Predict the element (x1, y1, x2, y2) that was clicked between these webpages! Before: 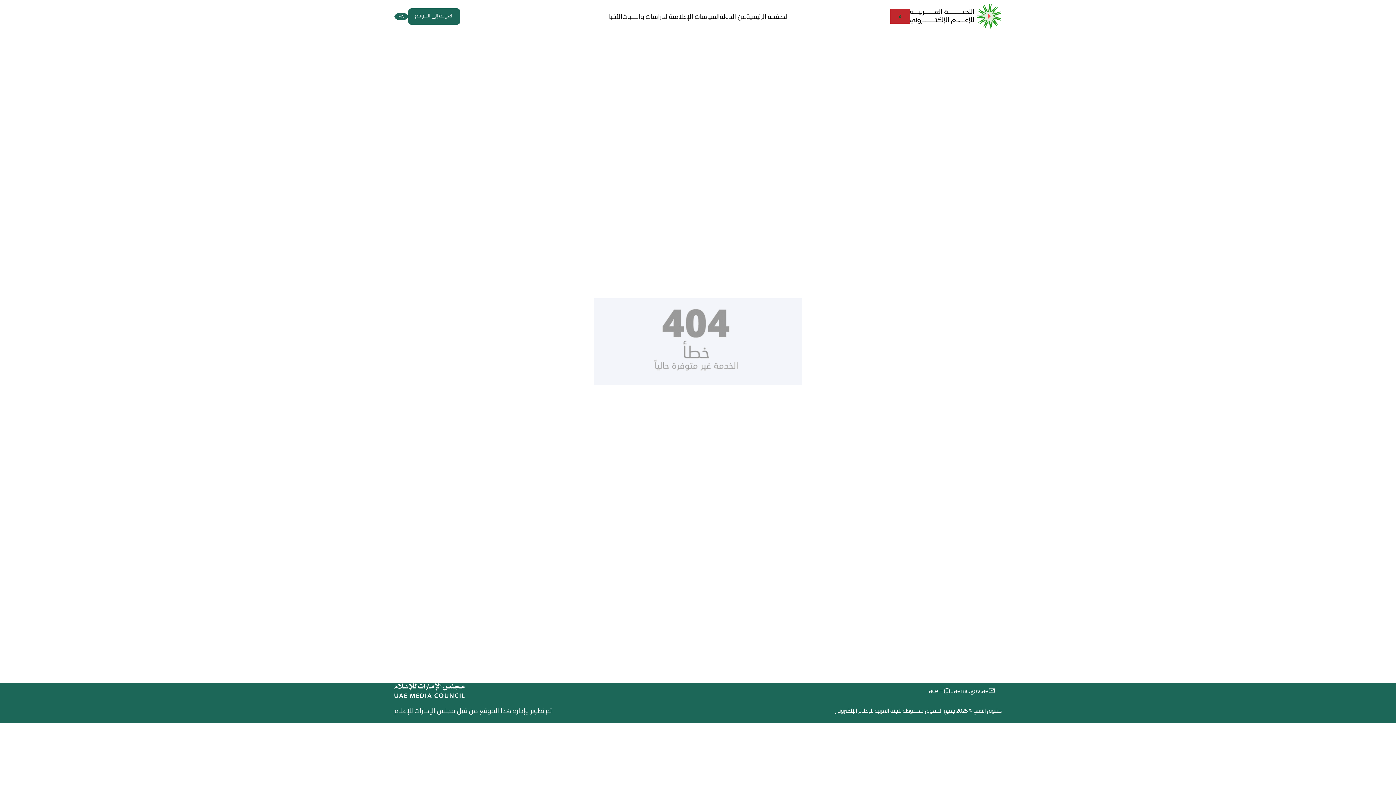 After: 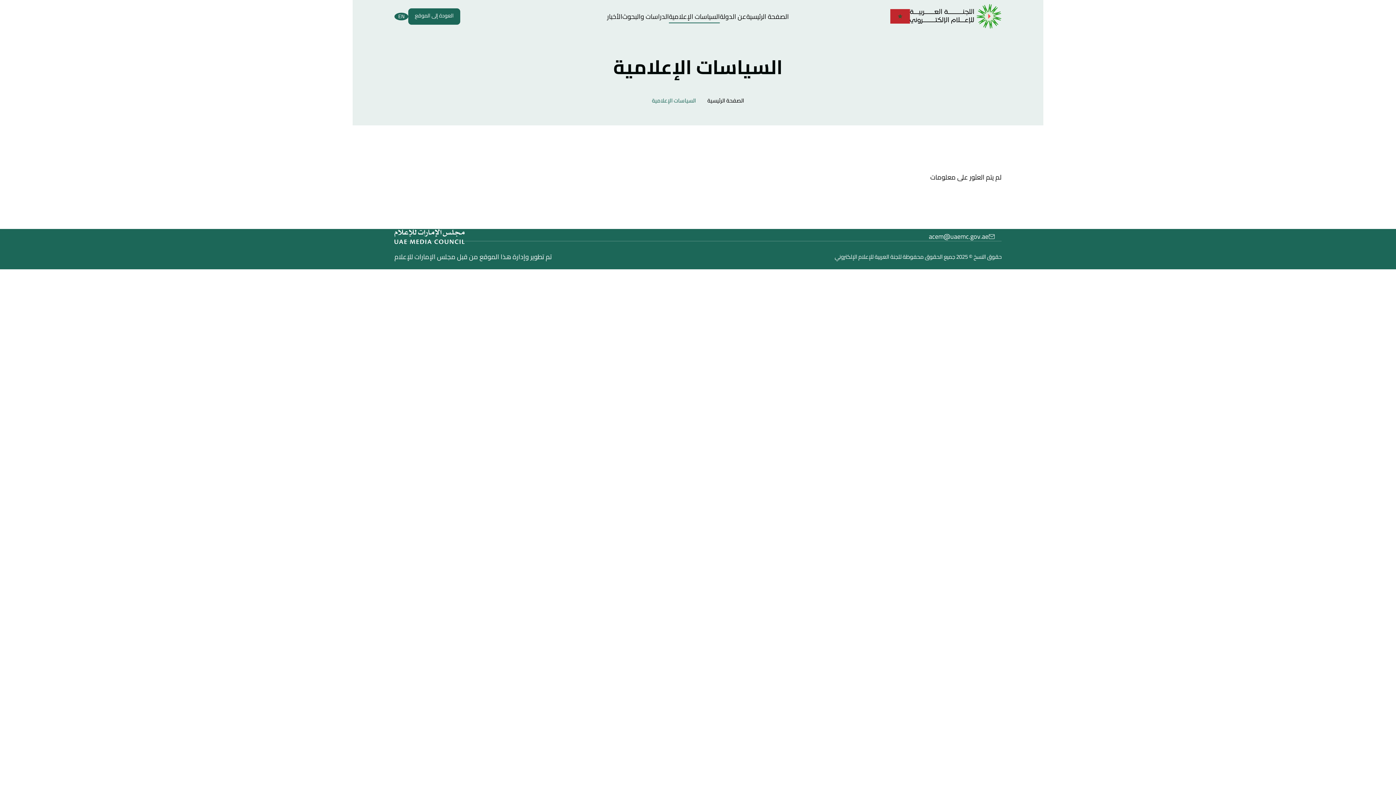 Action: label: السياسات الإعلامية bbox: (669, 10, 720, 22)